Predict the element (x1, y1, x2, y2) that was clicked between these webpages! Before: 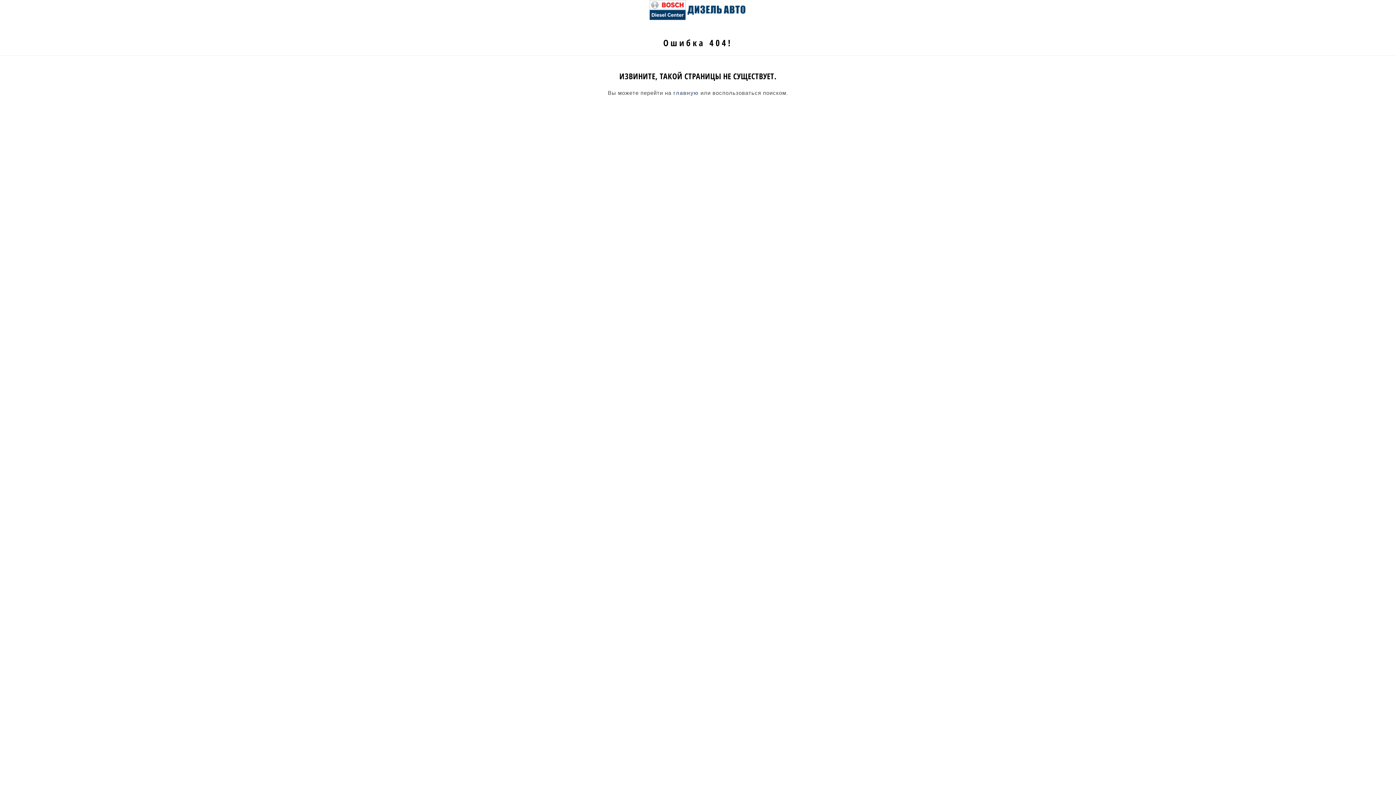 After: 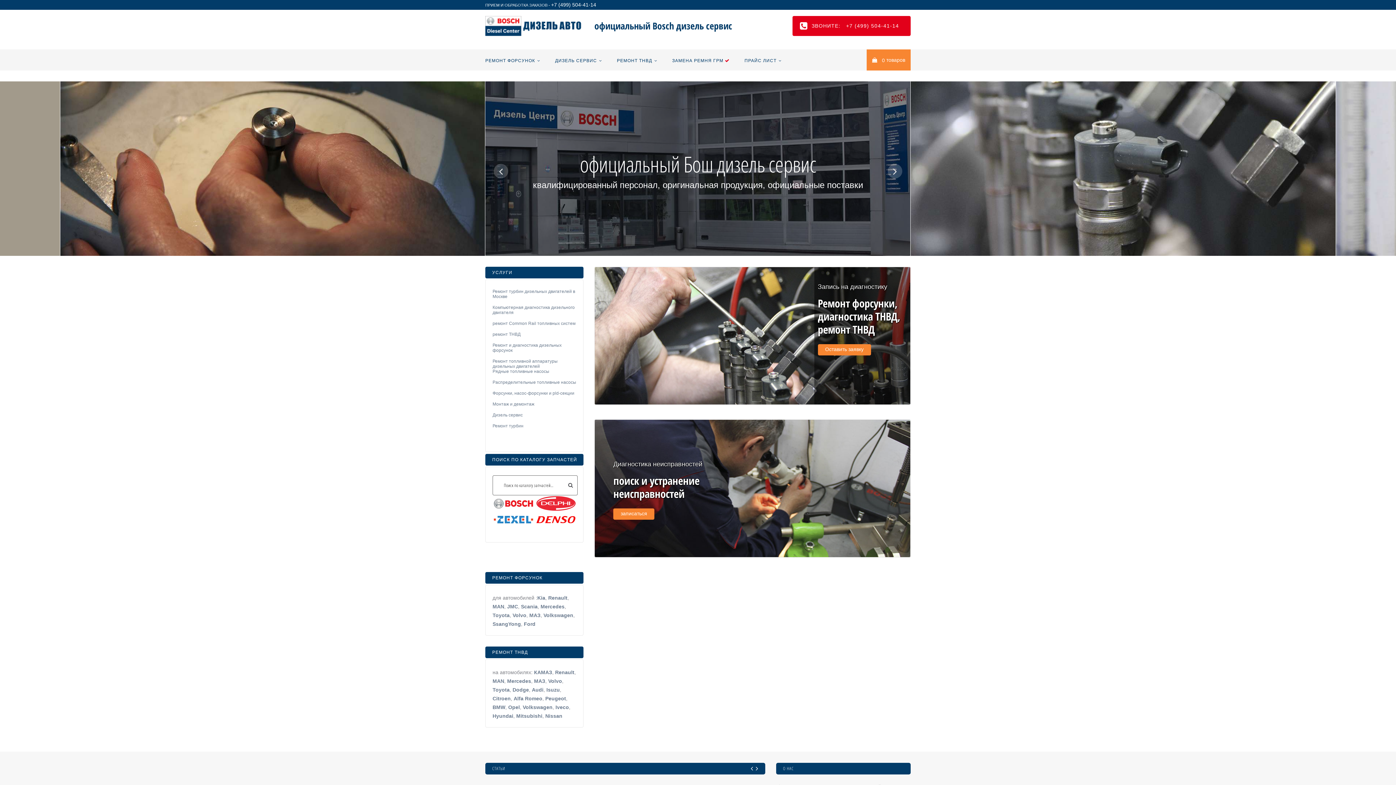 Action: label: главную bbox: (673, 89, 698, 96)